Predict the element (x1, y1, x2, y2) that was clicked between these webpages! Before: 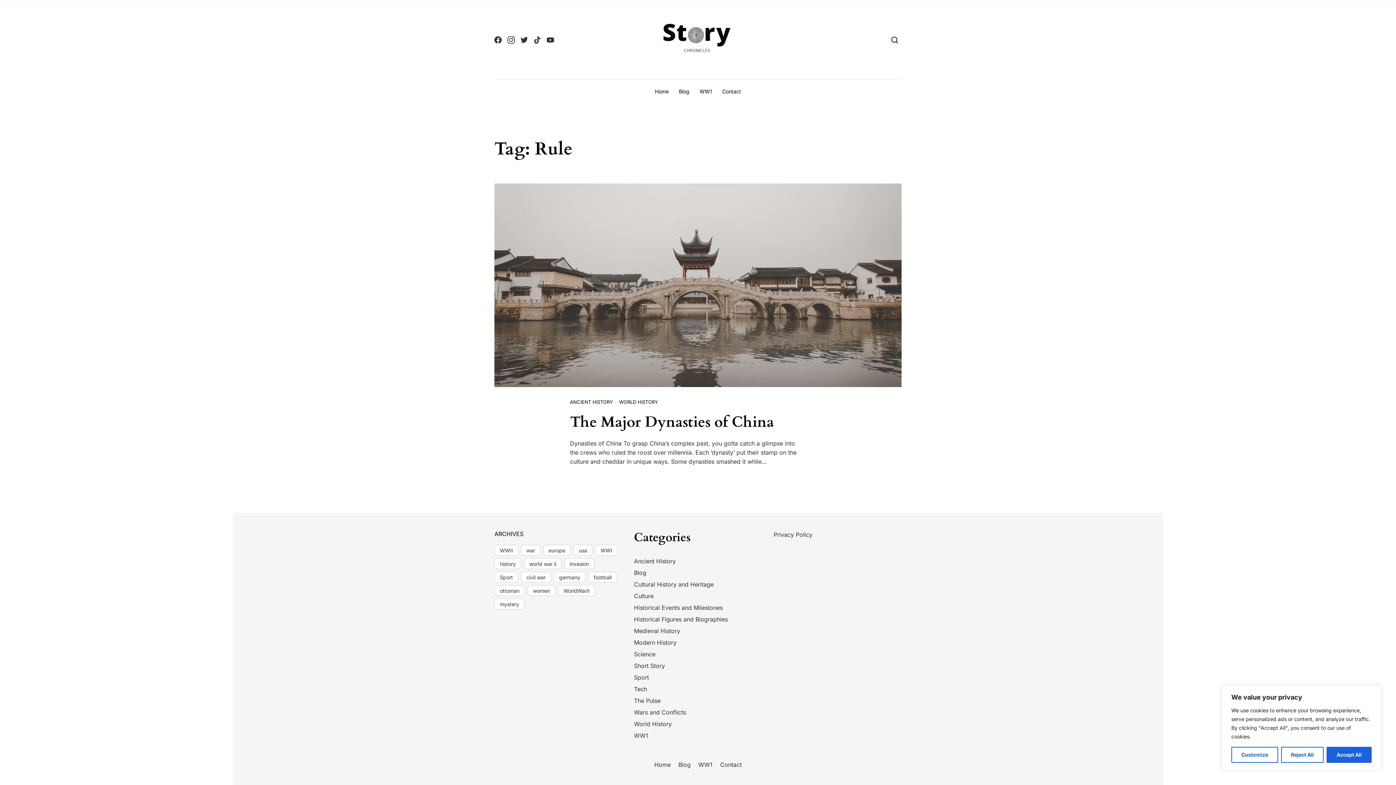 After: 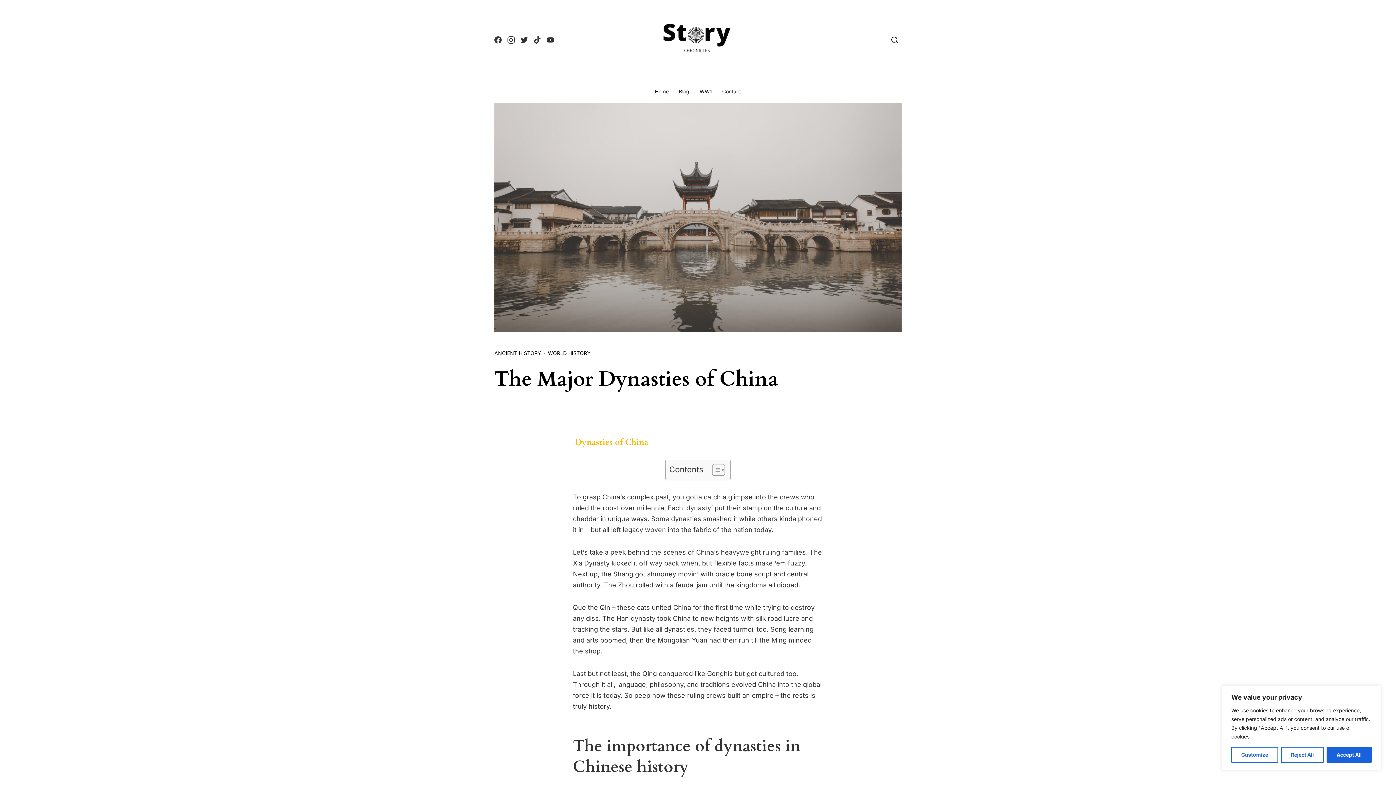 Action: bbox: (570, 412, 774, 432) label: The Major Dynasties of China